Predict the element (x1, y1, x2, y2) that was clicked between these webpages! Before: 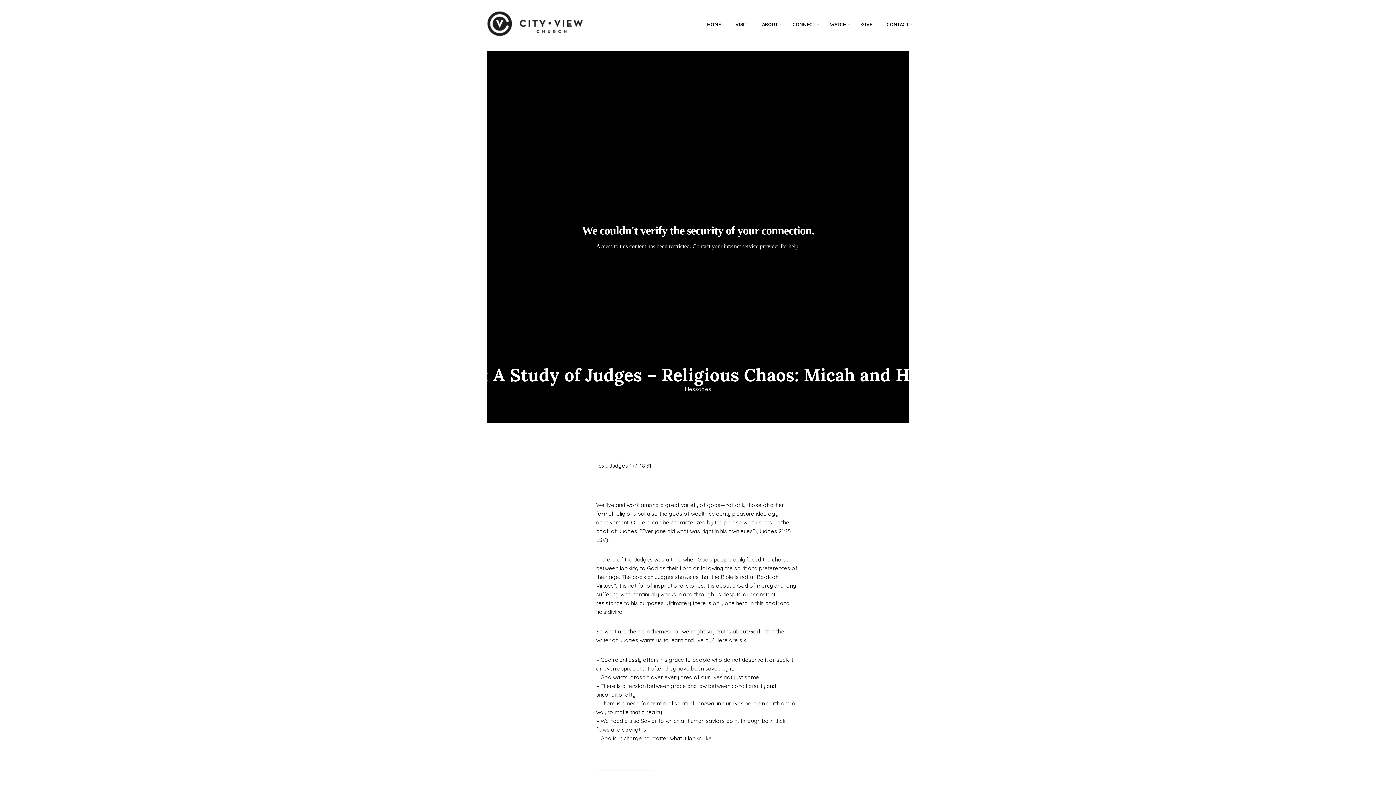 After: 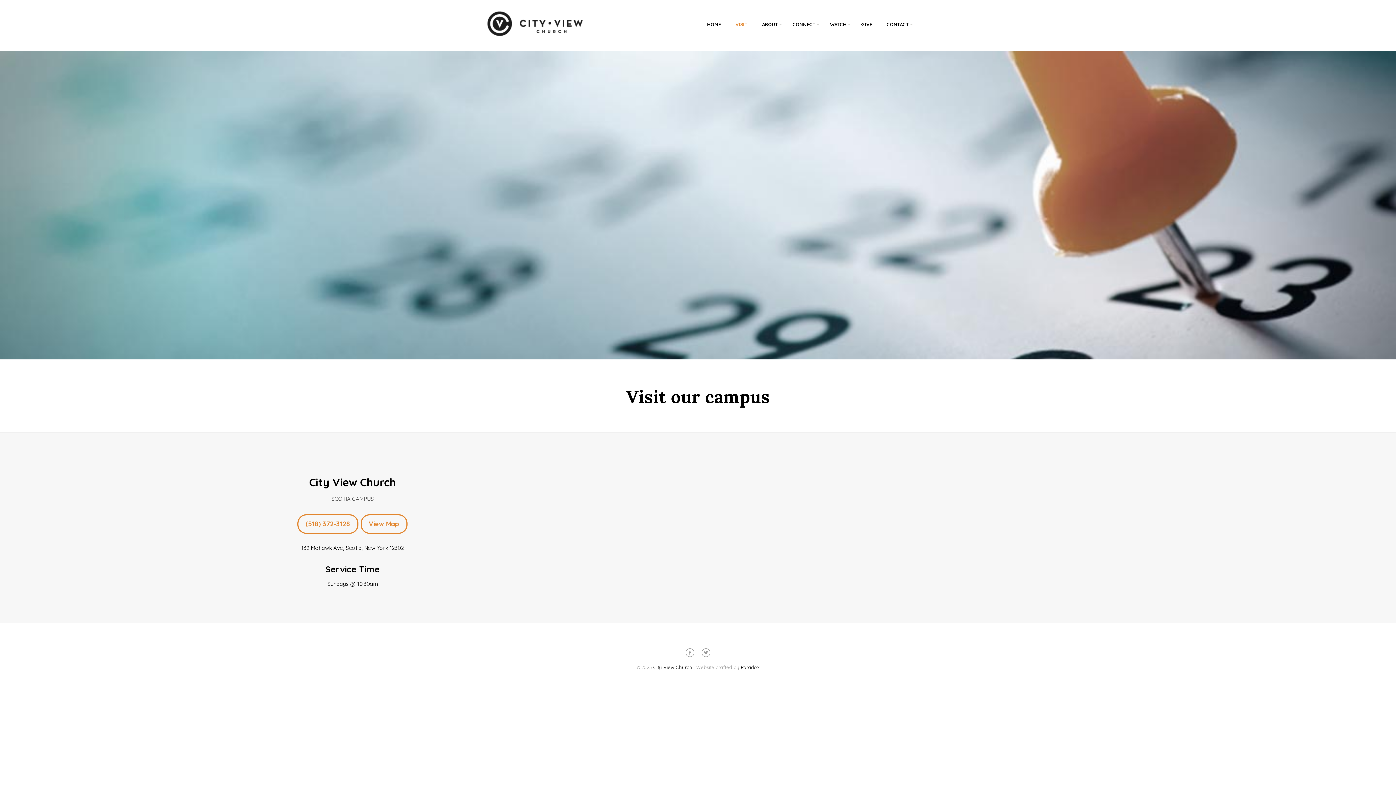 Action: bbox: (735, 17, 747, 31) label: VISIT